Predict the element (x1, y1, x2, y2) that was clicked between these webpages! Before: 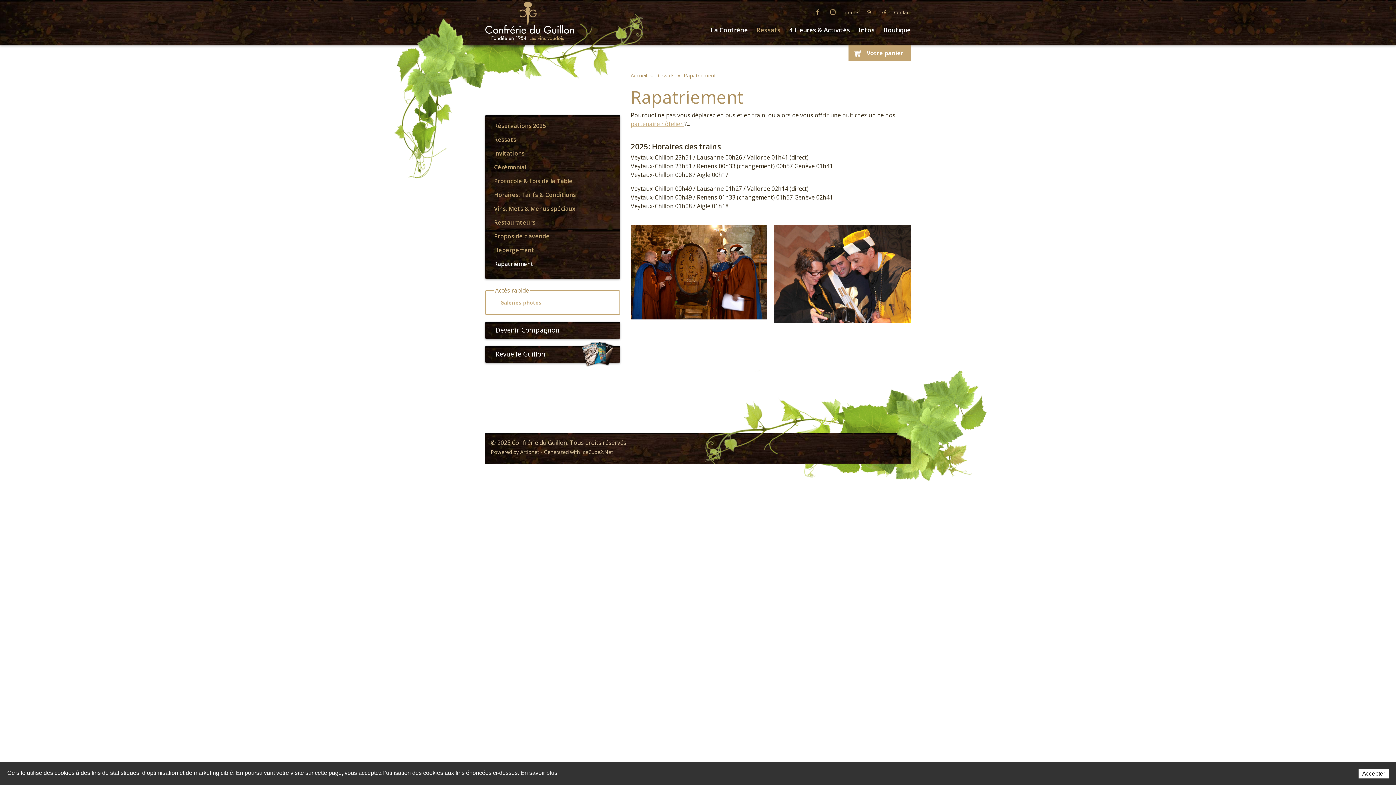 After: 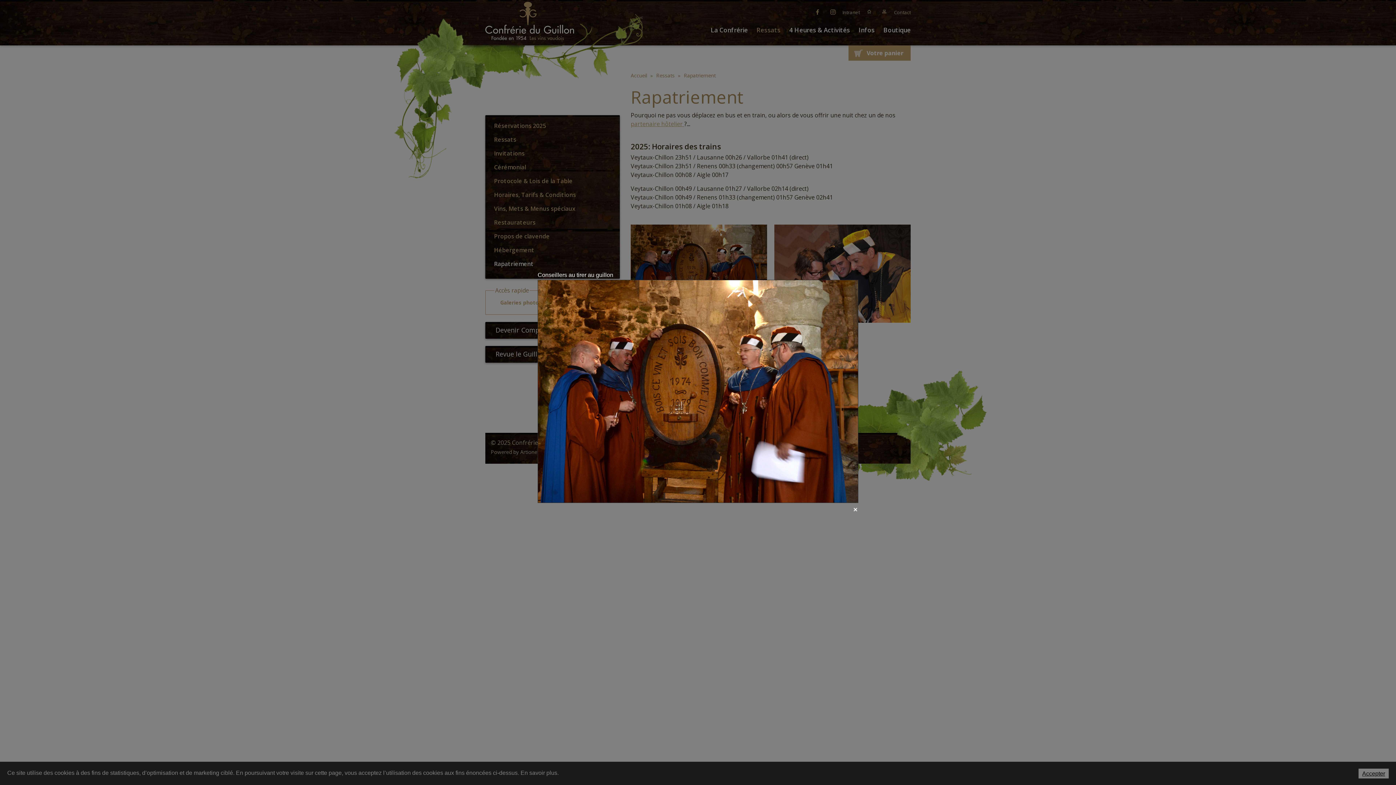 Action: bbox: (630, 267, 767, 275)